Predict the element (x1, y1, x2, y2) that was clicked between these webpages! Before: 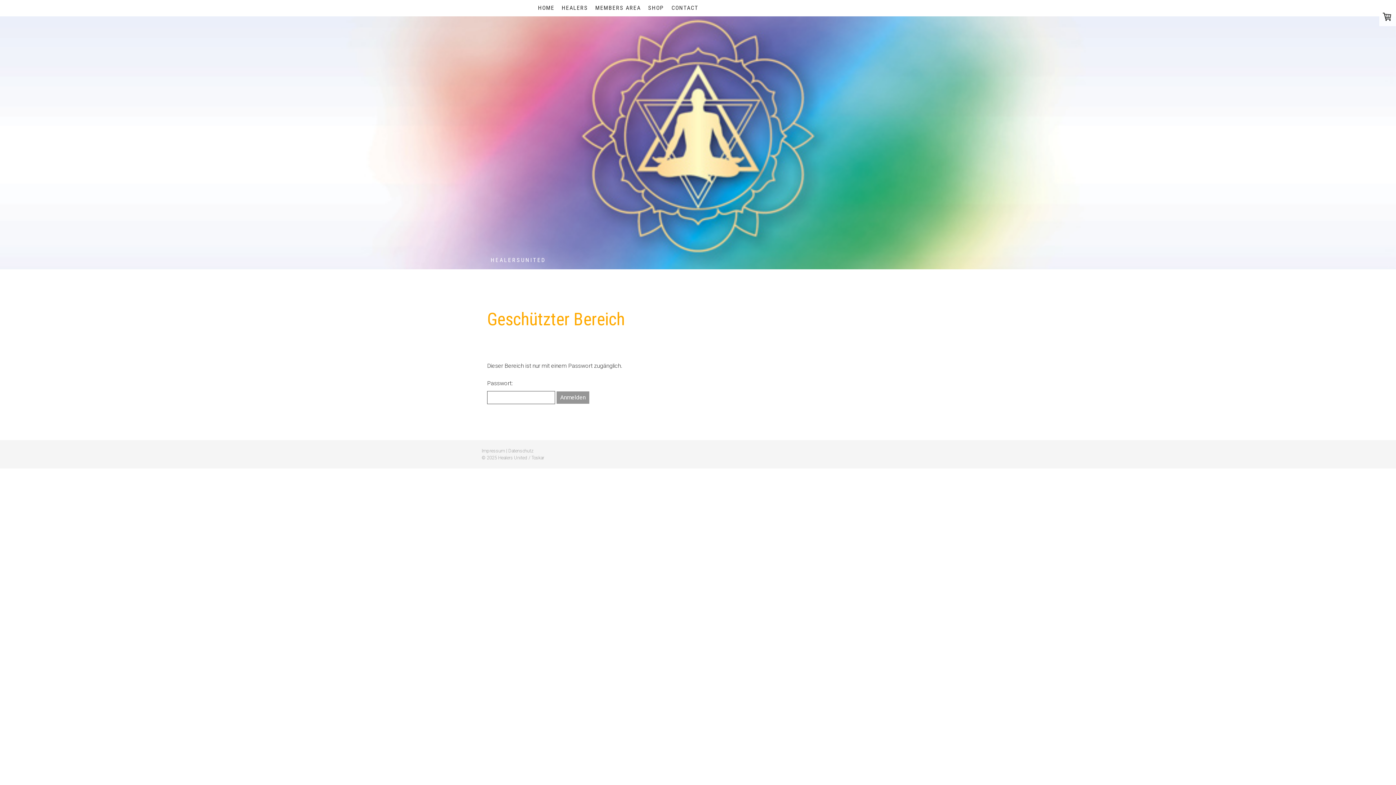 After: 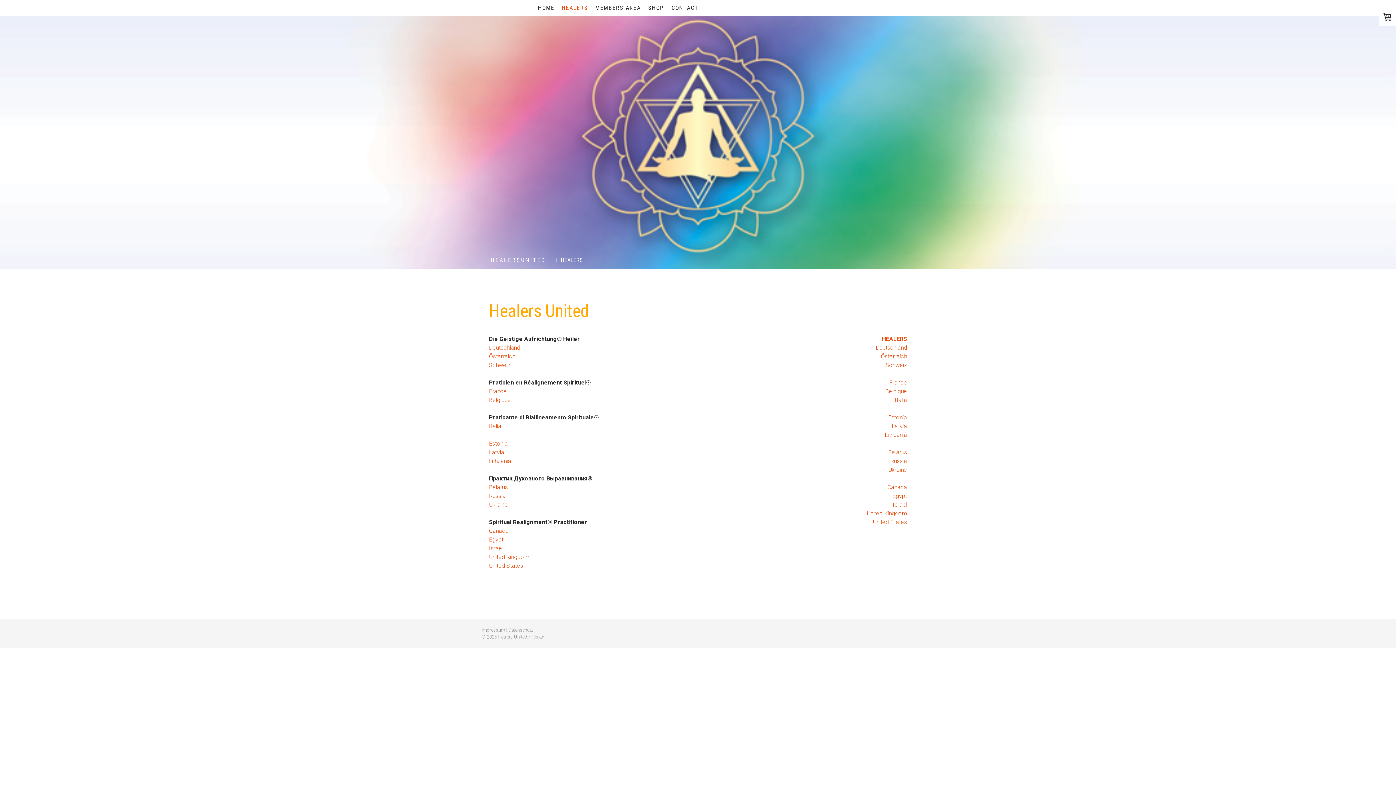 Action: bbox: (558, 0, 591, 16) label: HEALERS